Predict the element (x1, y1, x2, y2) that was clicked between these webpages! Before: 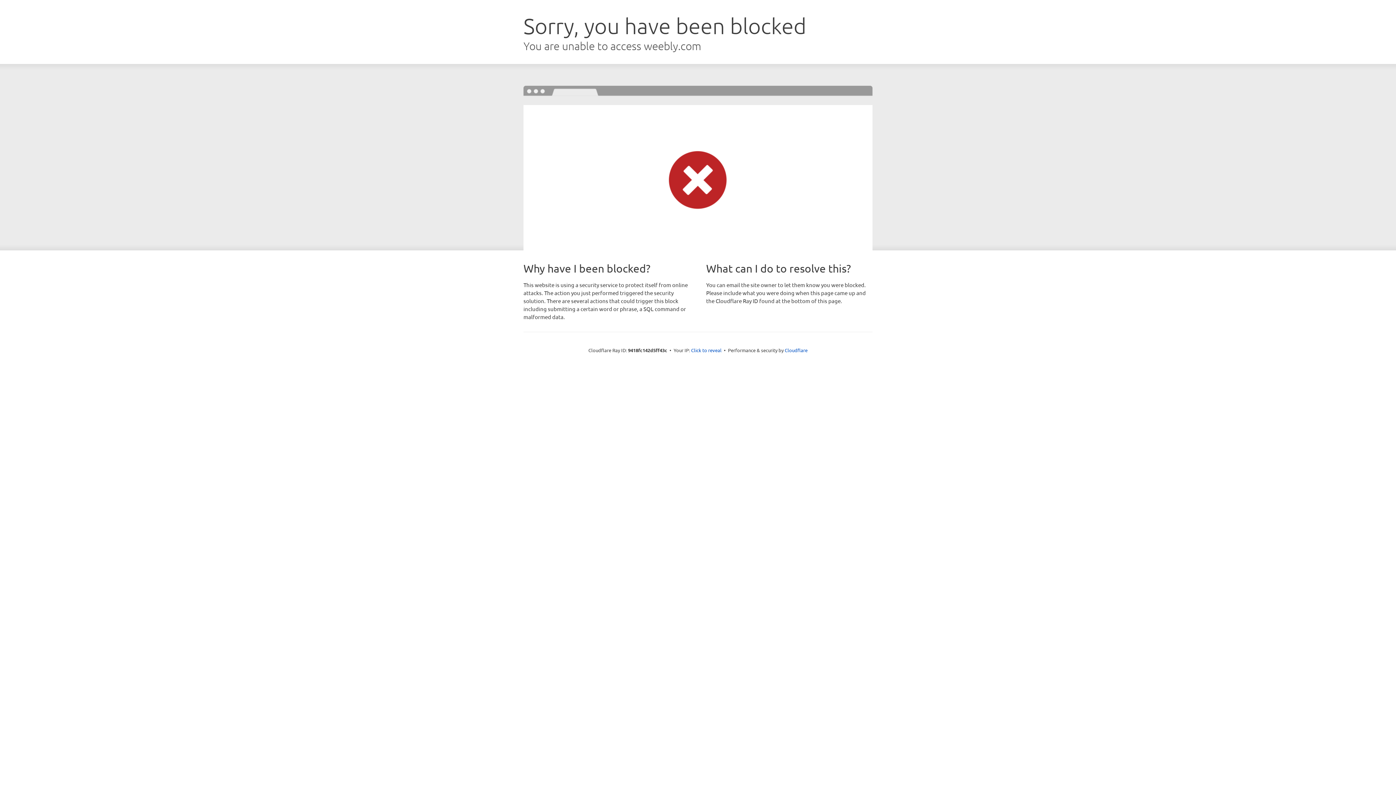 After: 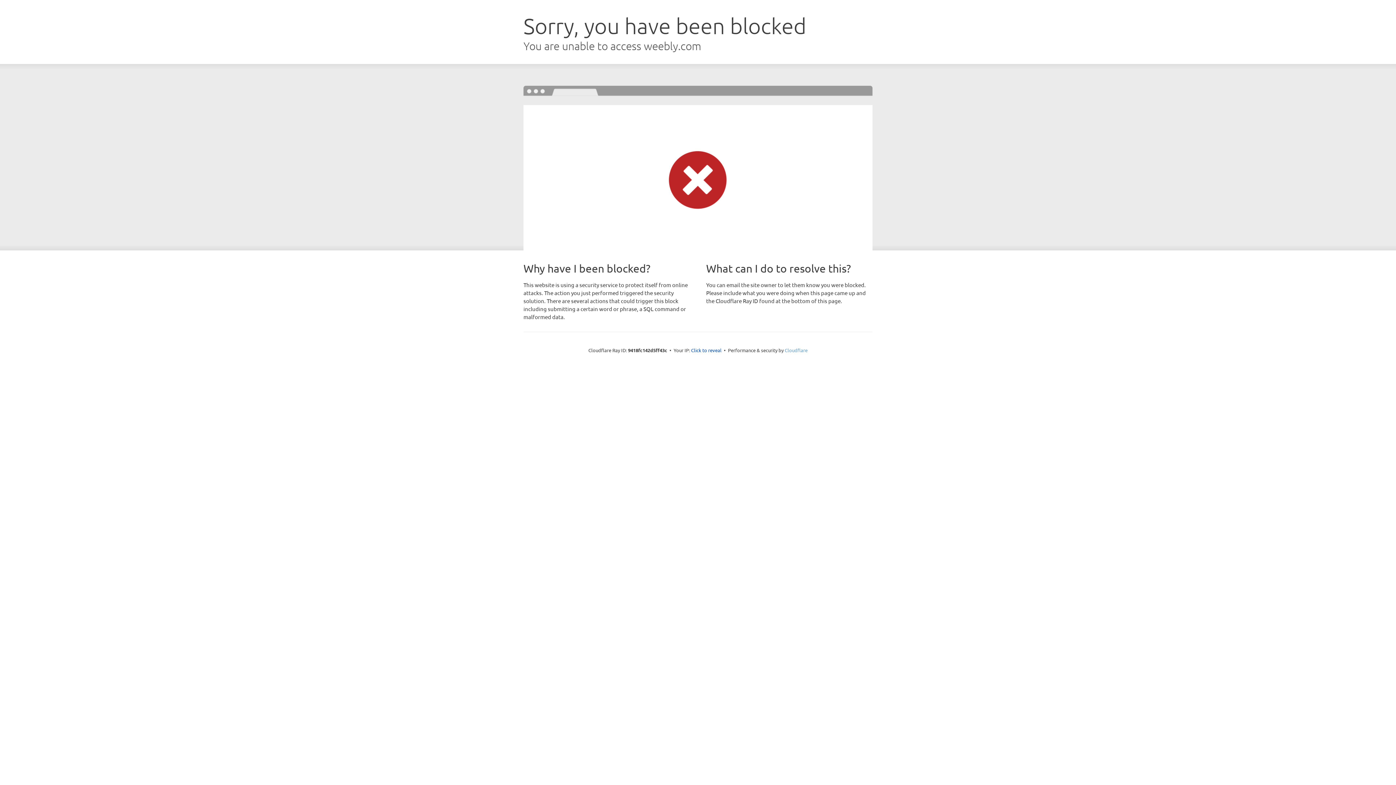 Action: label: Cloudflare bbox: (784, 347, 807, 353)